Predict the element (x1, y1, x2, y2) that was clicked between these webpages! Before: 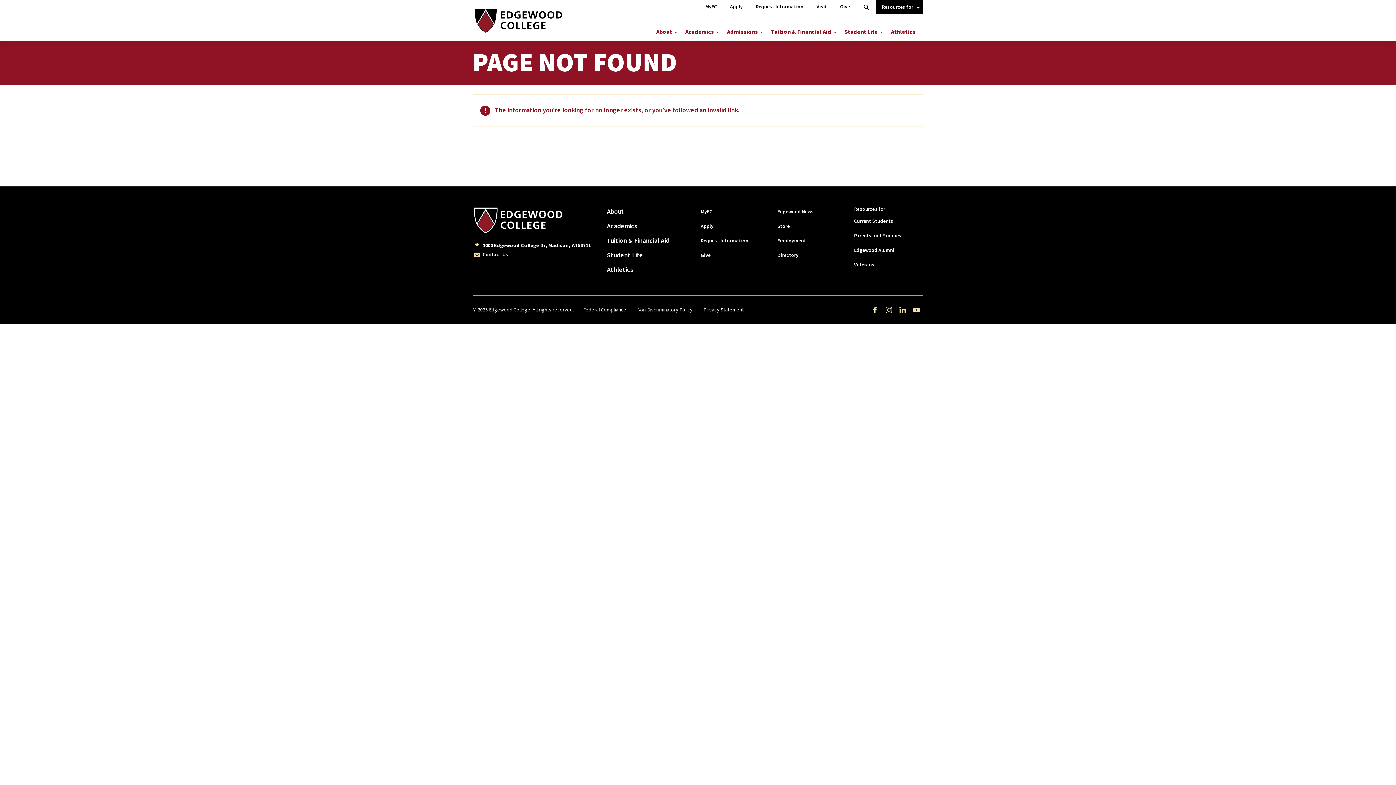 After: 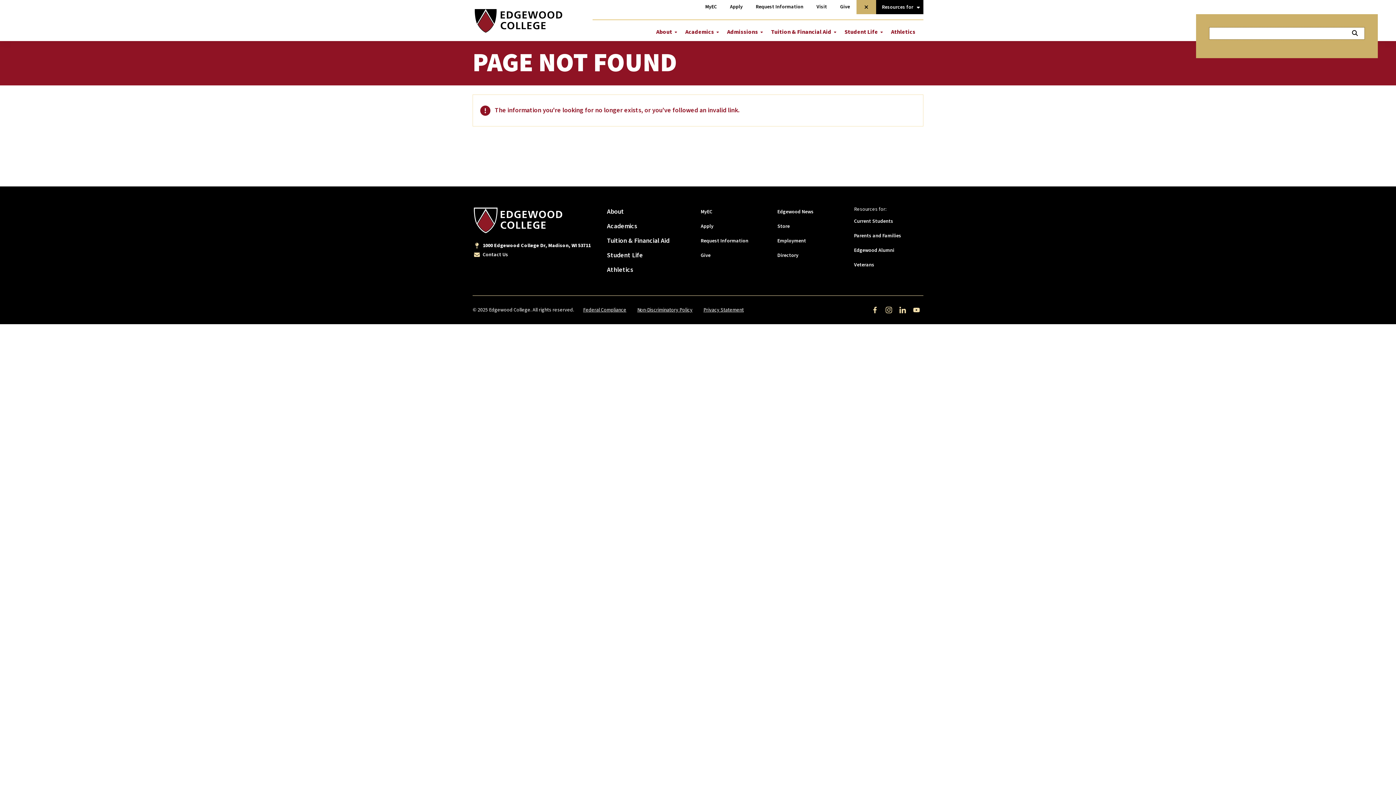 Action: bbox: (856, 0, 876, 14) label: Open Search